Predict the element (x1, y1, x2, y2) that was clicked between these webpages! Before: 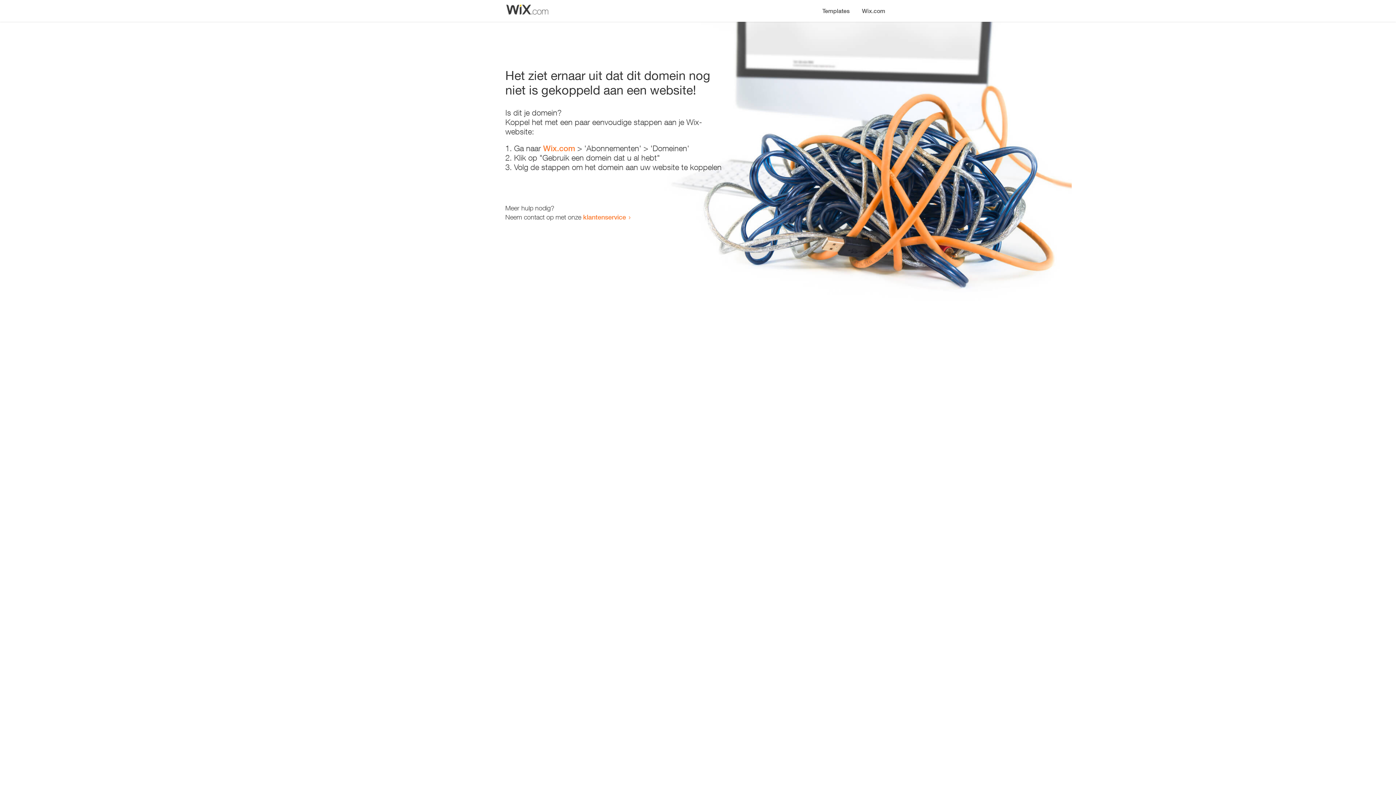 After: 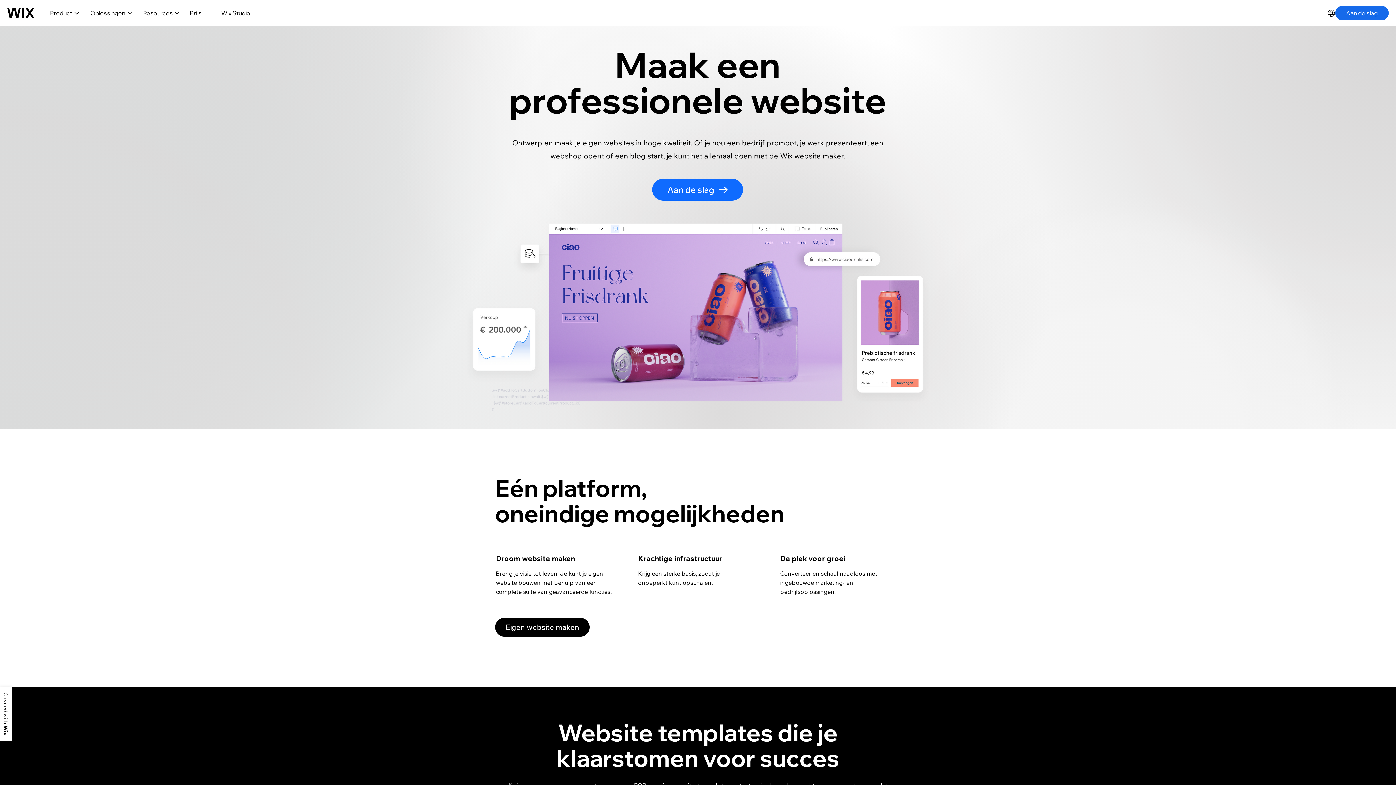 Action: bbox: (856, 0, 890, 14) label: Wix.com